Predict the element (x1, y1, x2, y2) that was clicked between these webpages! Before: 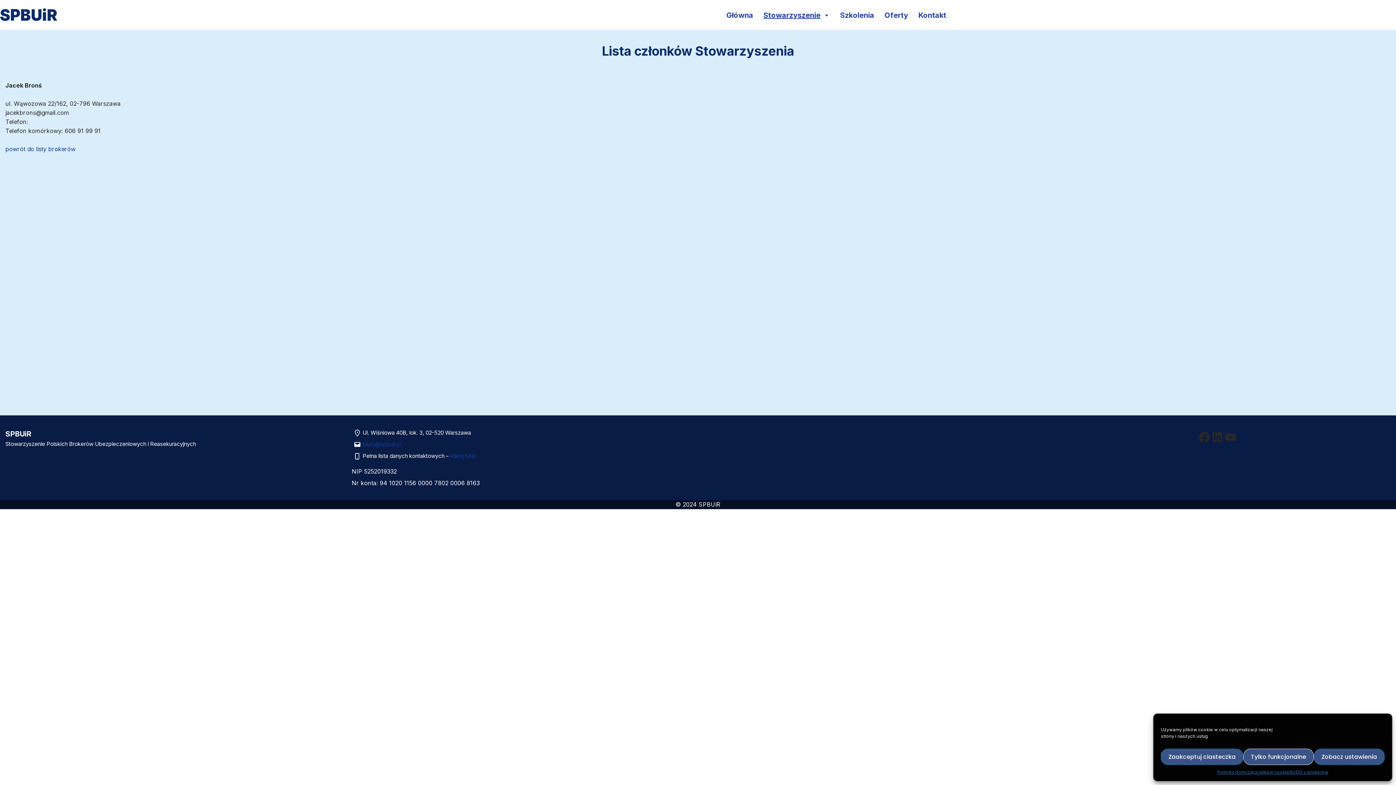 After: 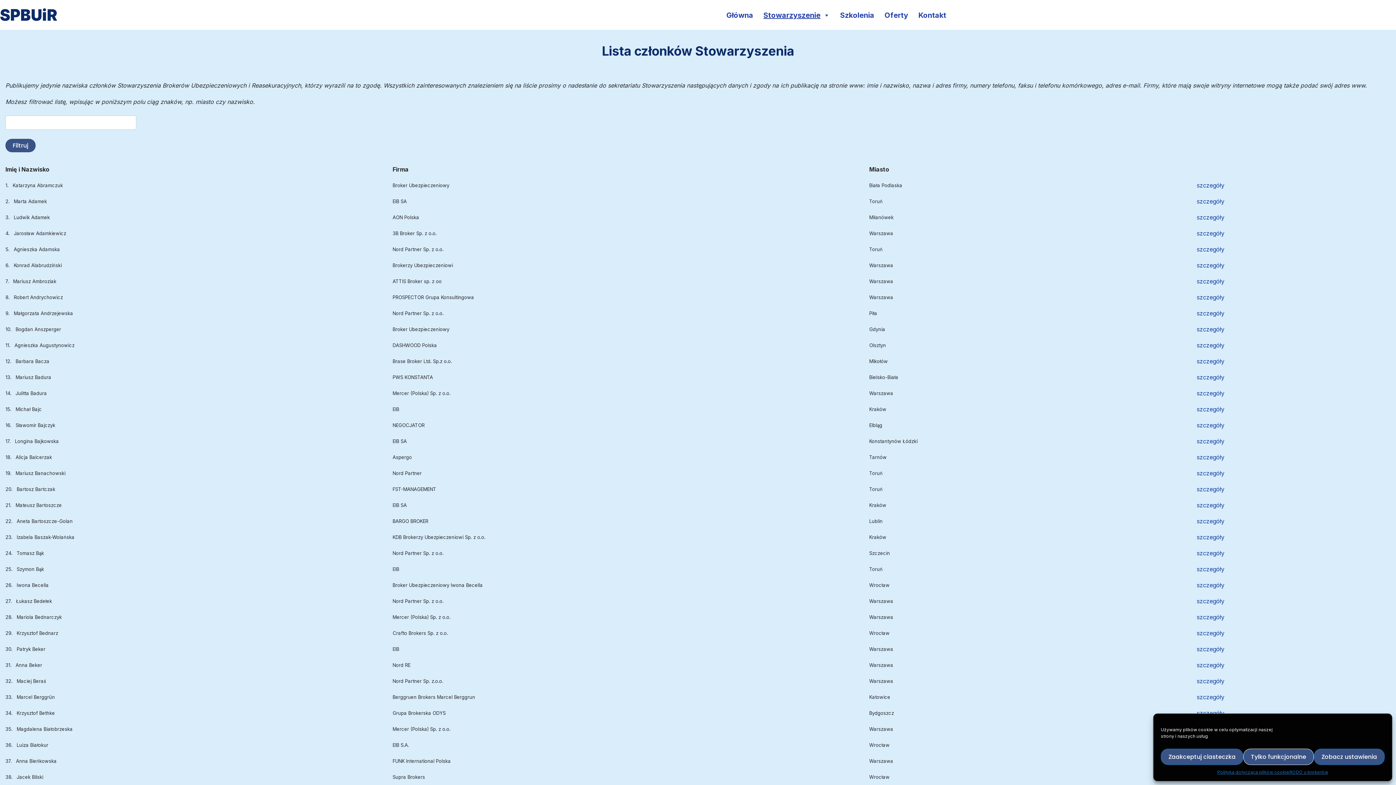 Action: bbox: (5, 145, 75, 152) label: powrót do listy brokerów